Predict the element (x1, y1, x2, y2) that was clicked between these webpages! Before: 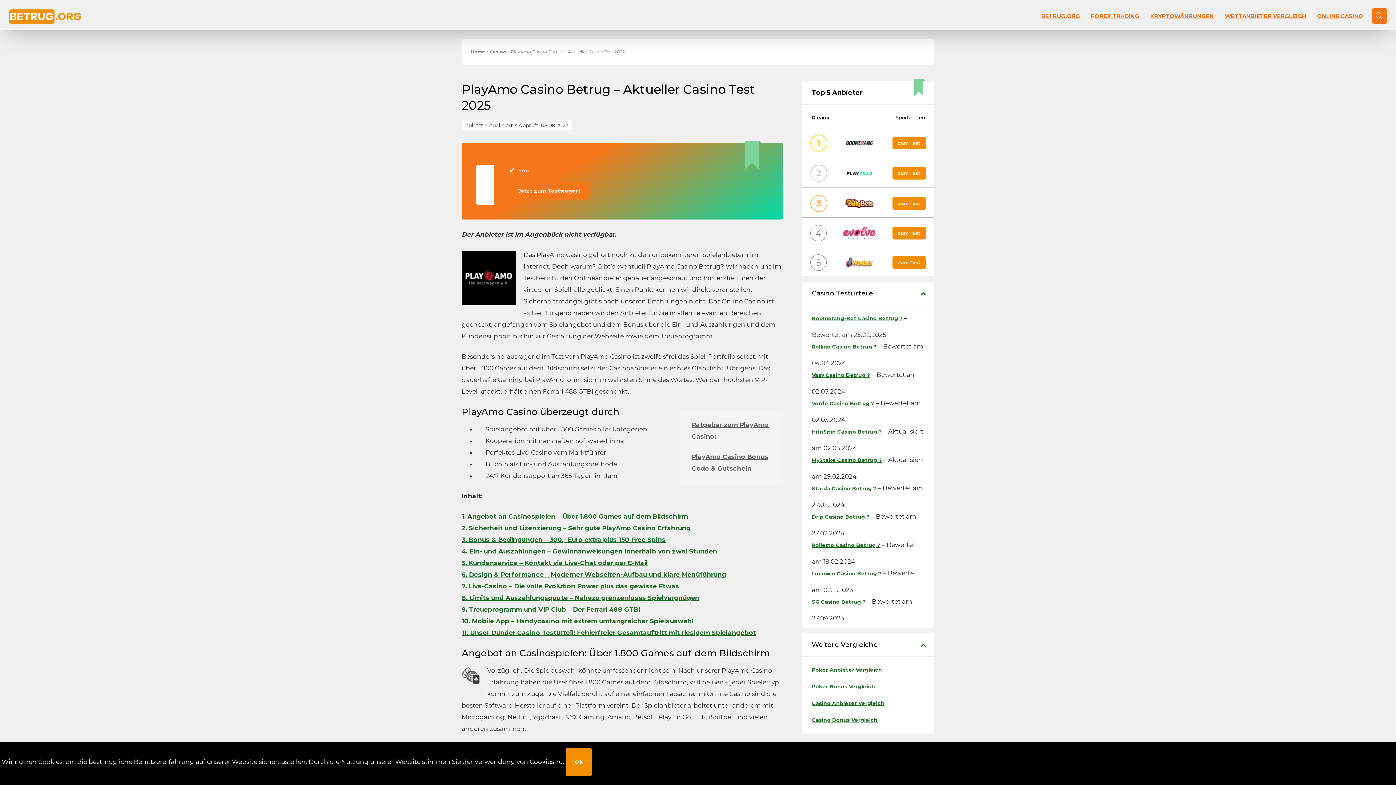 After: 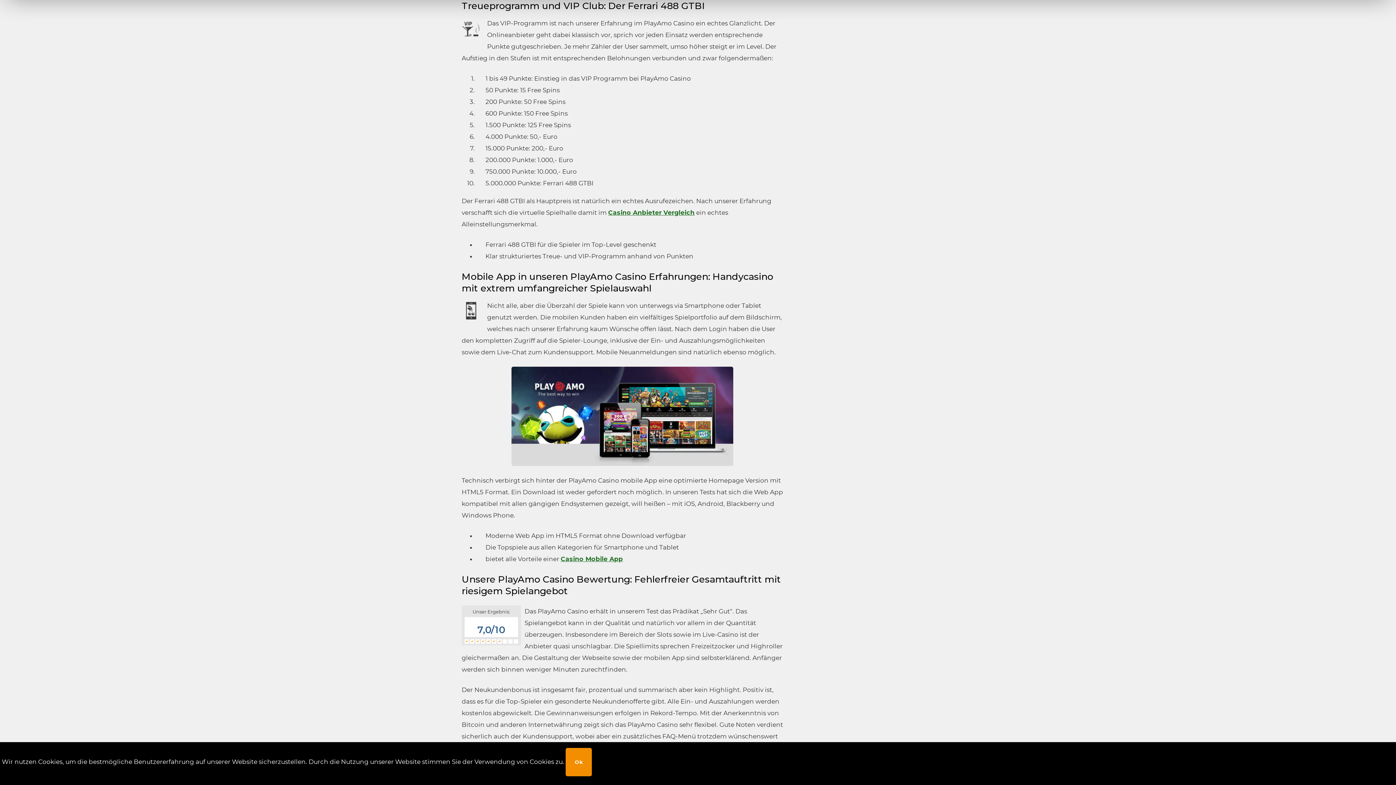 Action: bbox: (461, 606, 640, 613) label: 9. Treueprogramm und VIP Club – Der Ferrari 488 GTBI